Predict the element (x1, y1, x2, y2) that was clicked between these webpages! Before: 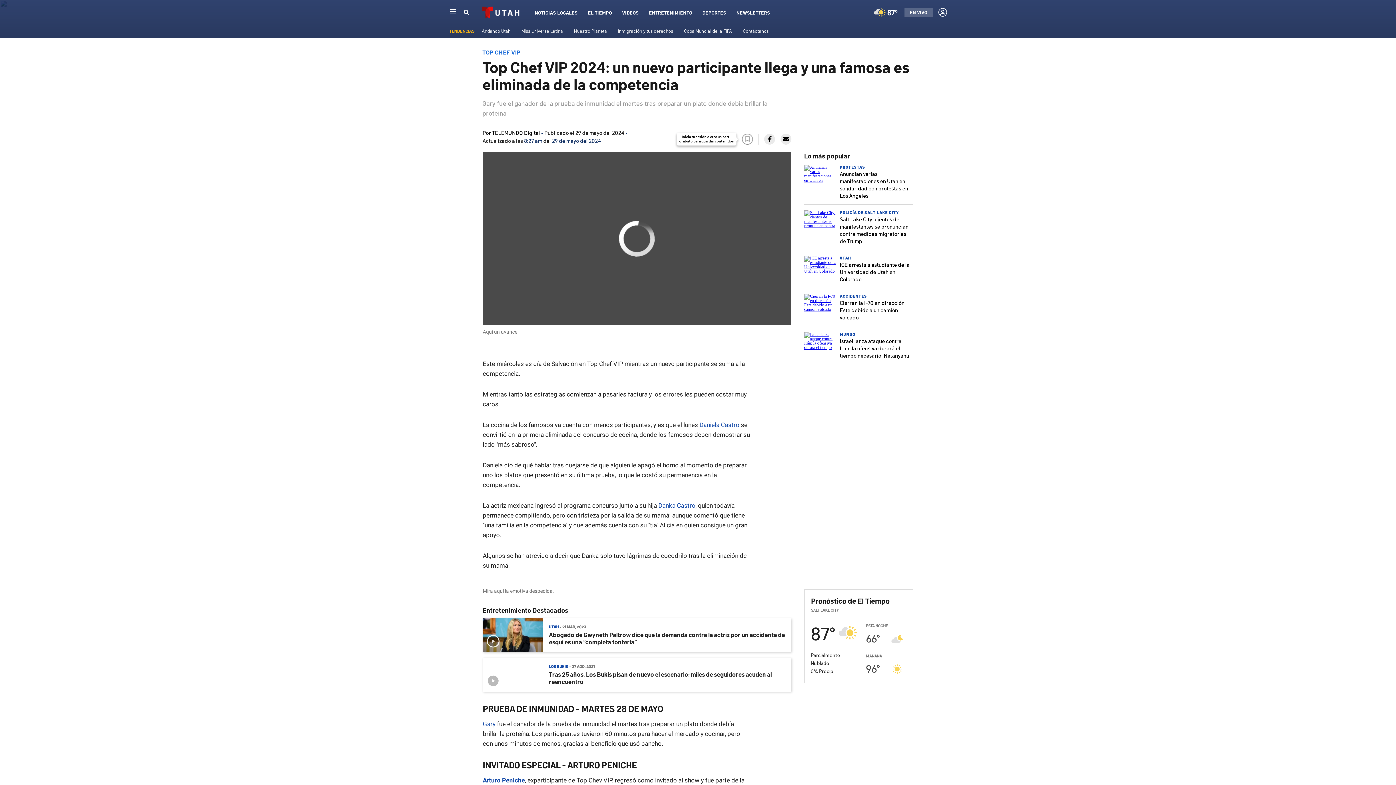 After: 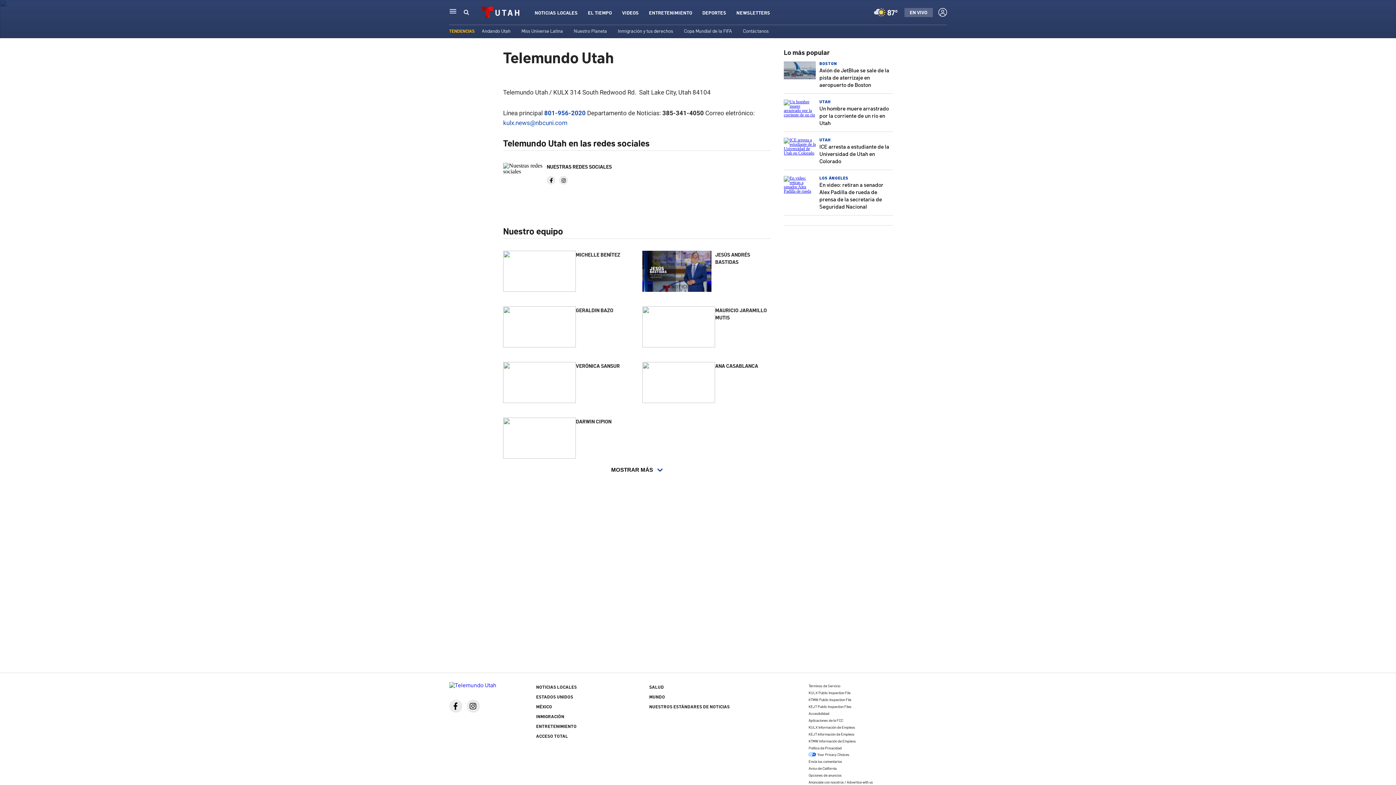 Action: bbox: (743, 27, 768, 33) label: Contáctanos